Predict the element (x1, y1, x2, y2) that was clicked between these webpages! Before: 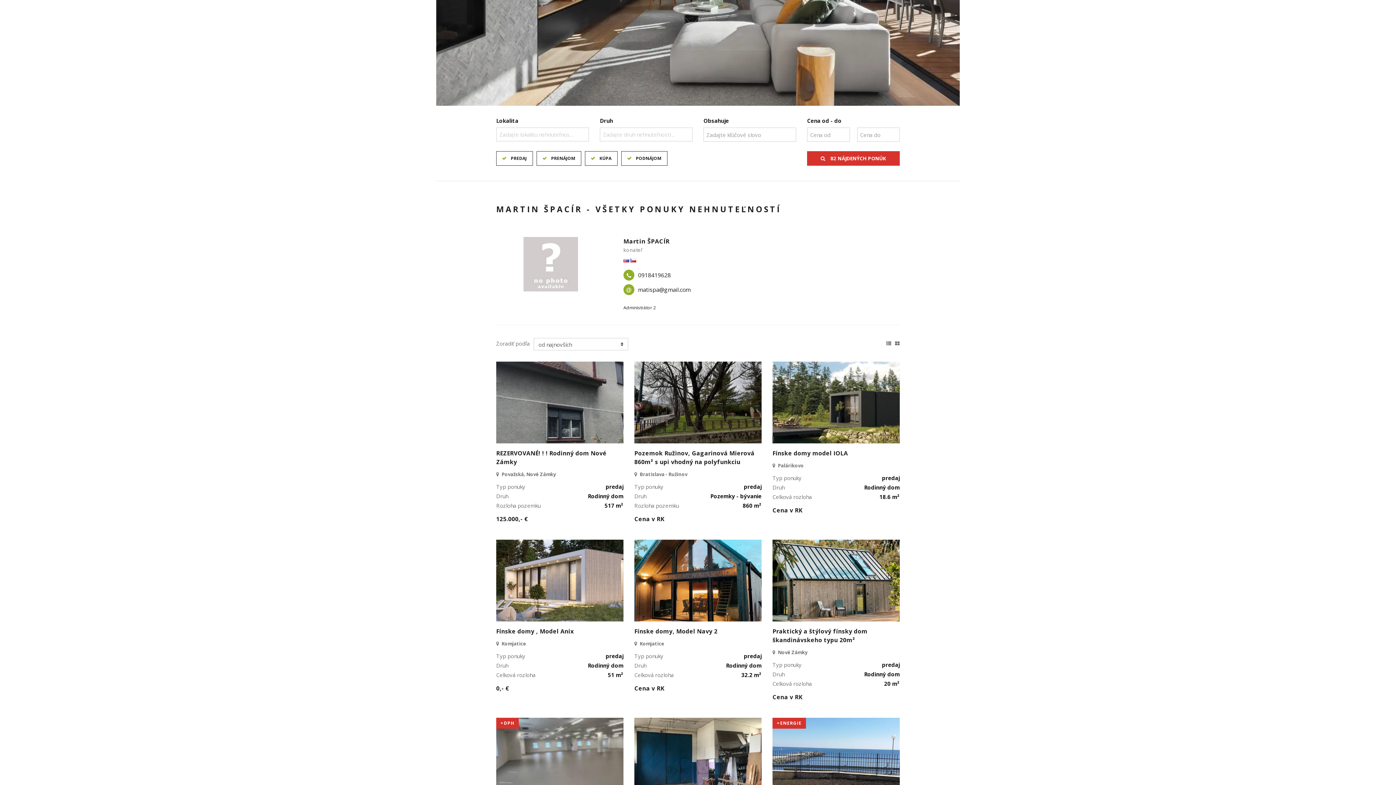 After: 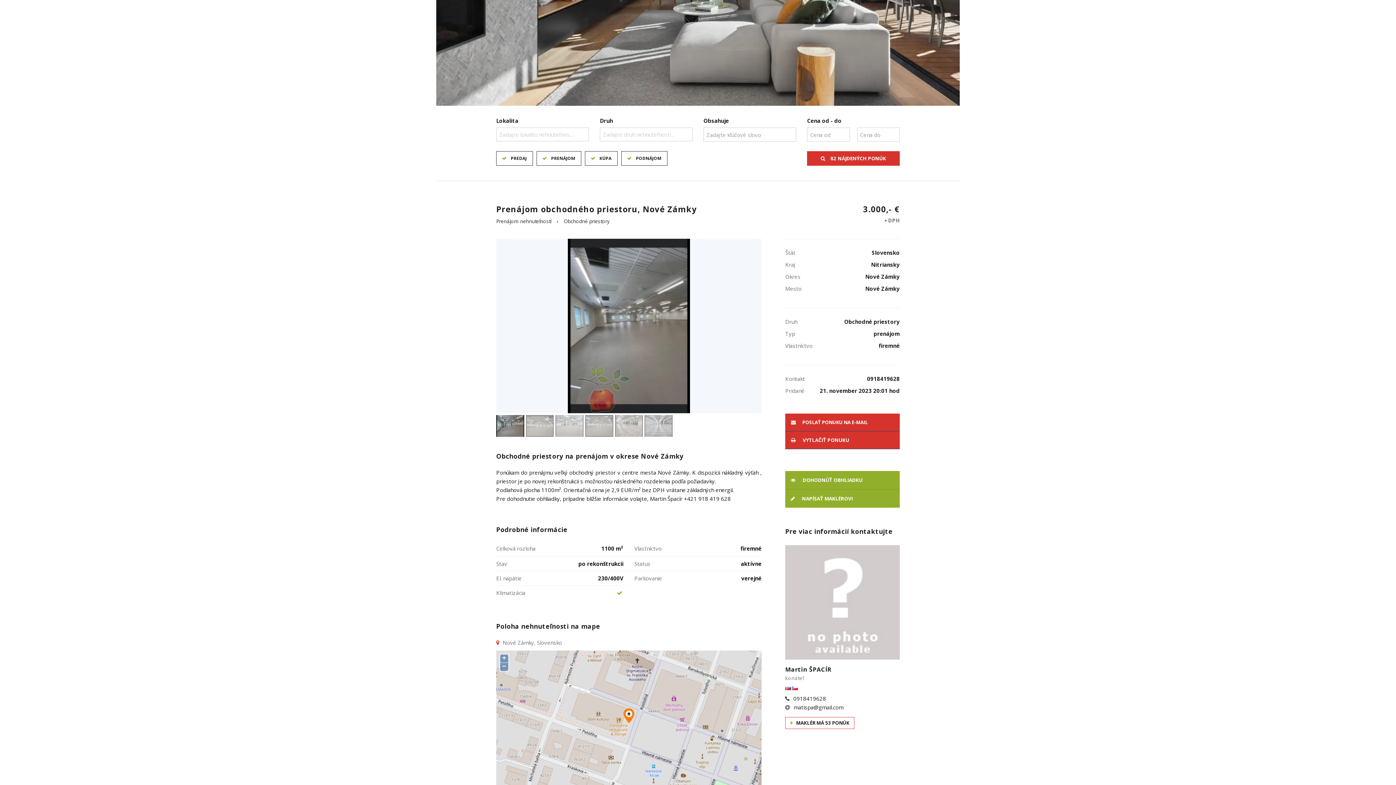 Action: bbox: (496, 718, 623, 799)